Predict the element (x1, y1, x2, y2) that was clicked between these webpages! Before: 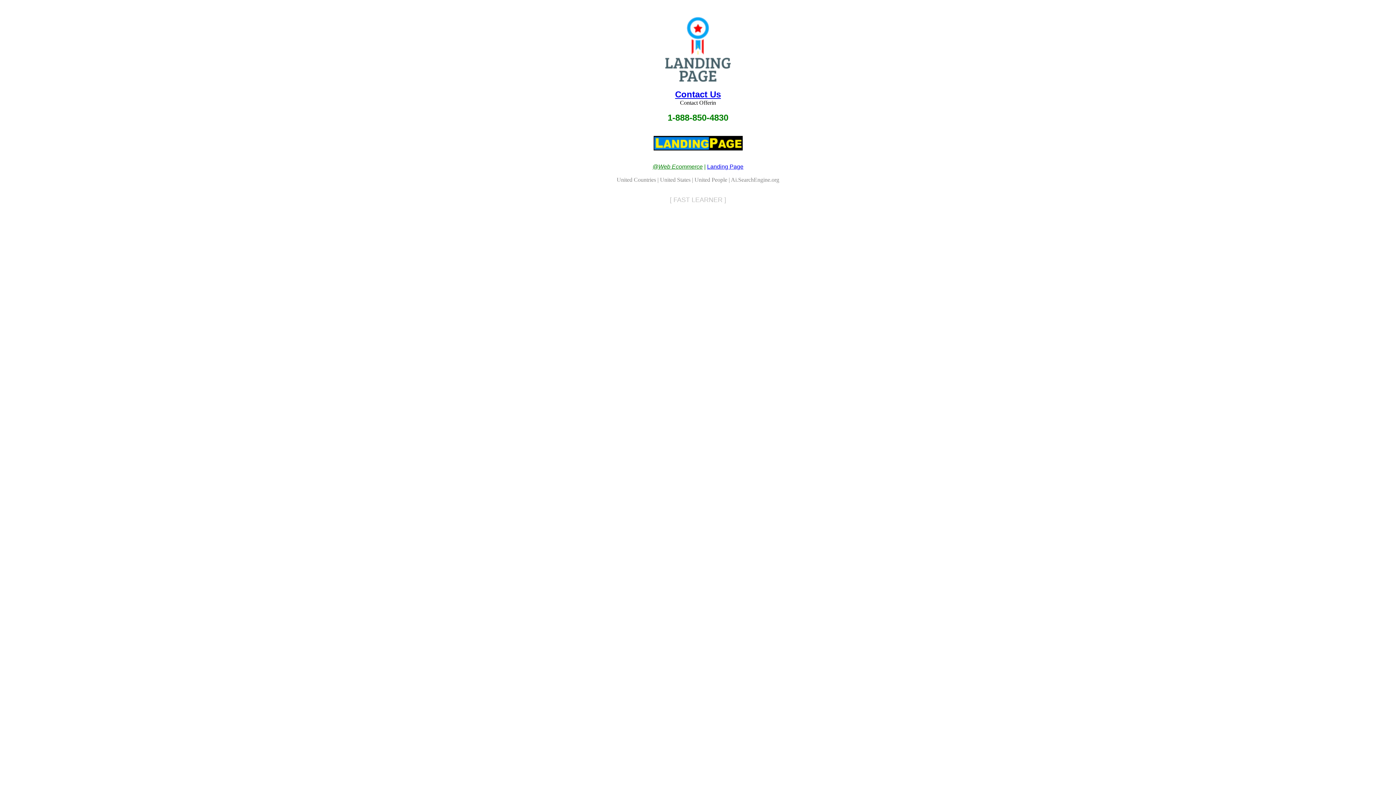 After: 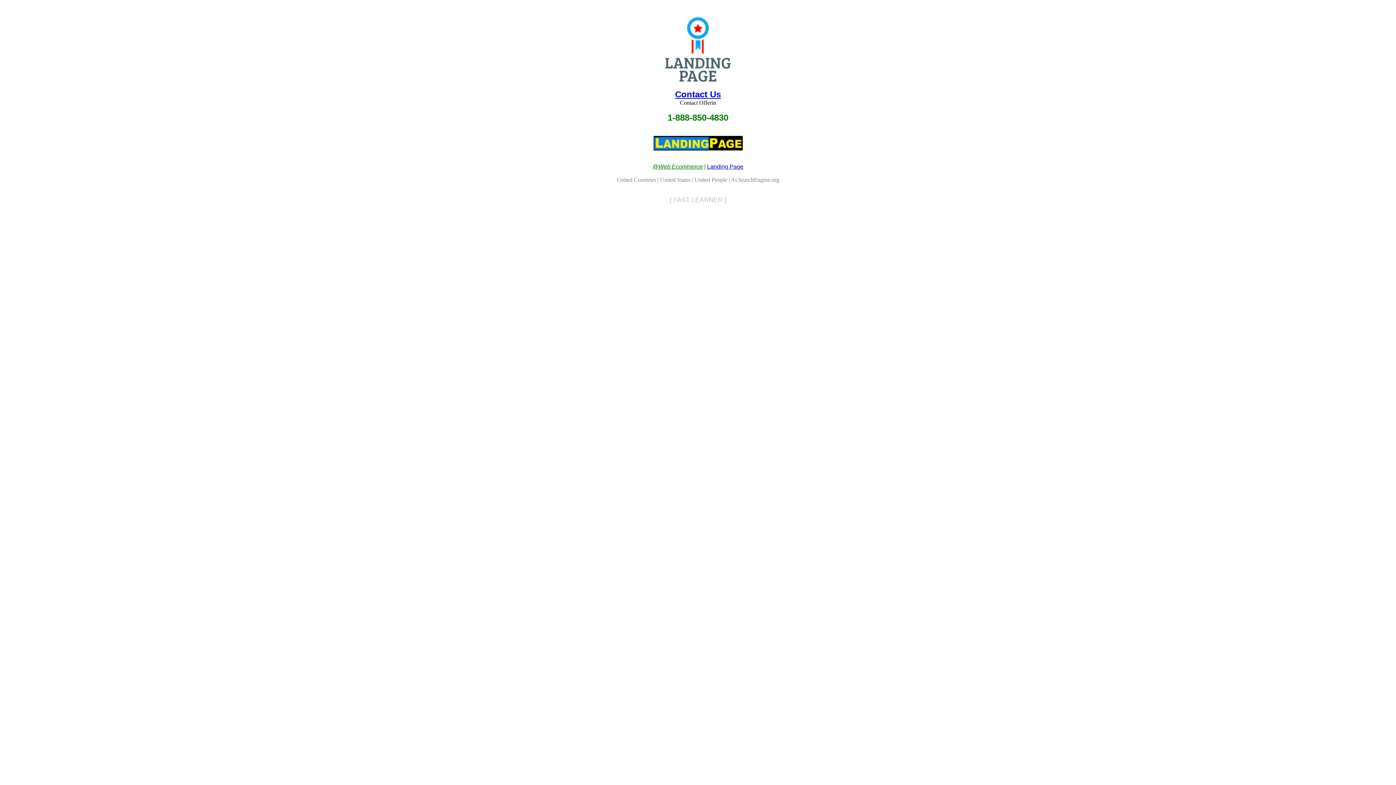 Action: bbox: (652, 163, 702, 169) label: @Web Ecommerce